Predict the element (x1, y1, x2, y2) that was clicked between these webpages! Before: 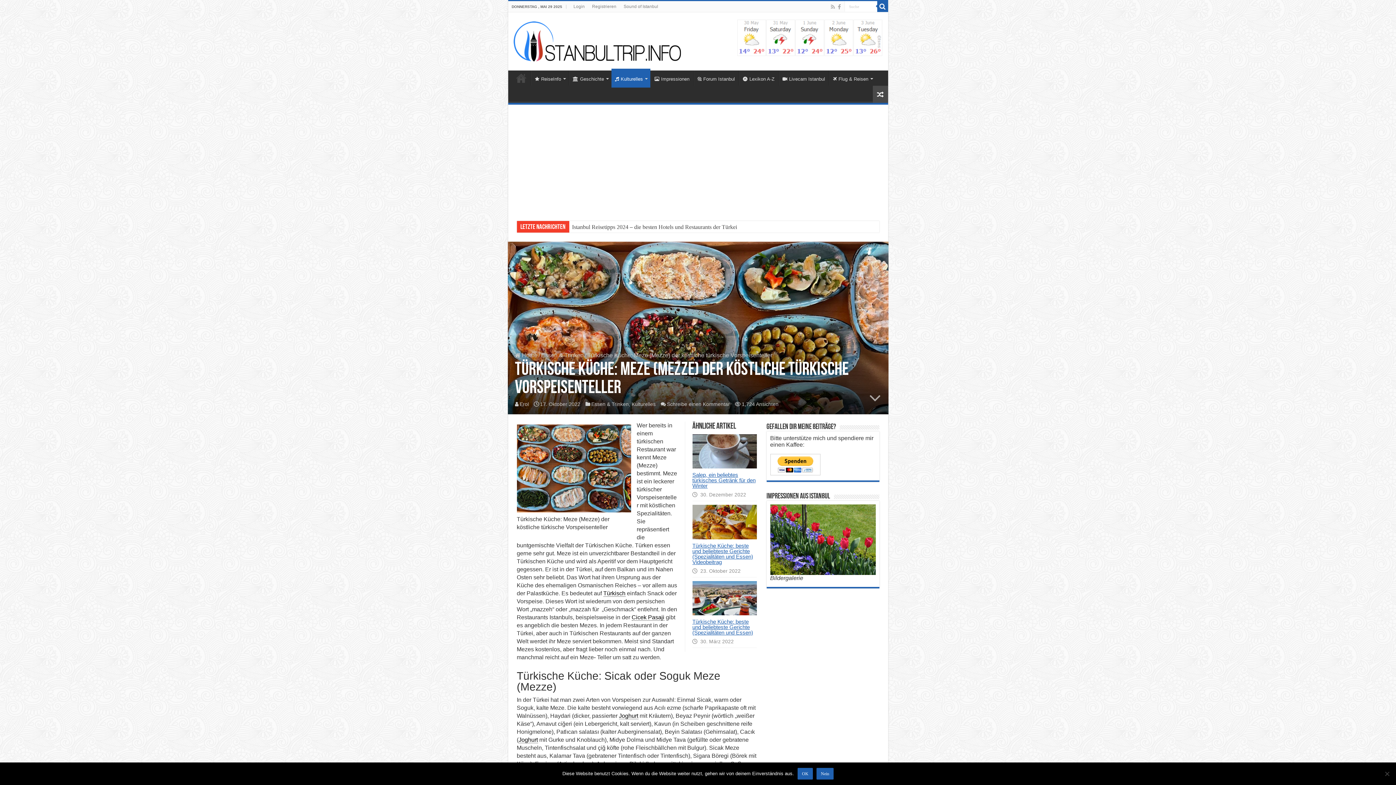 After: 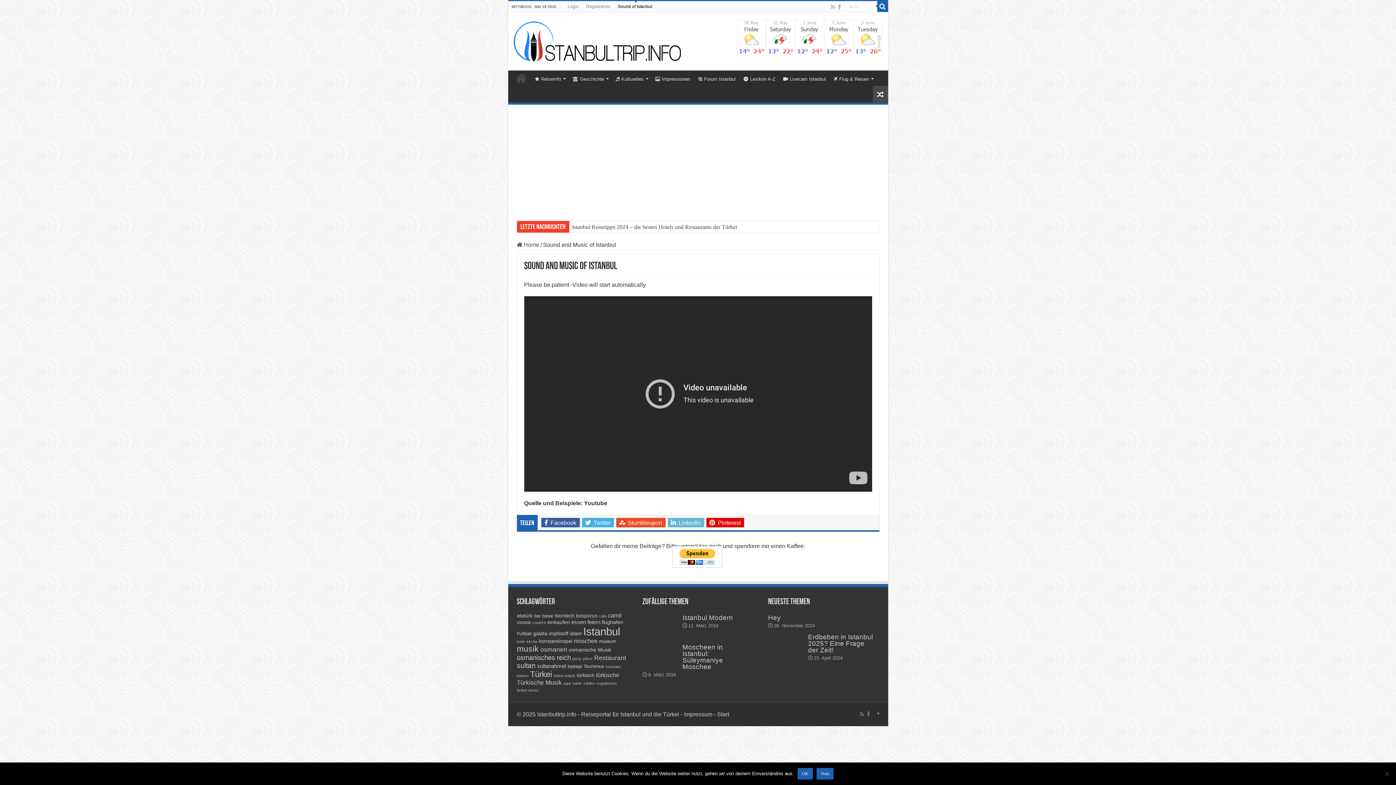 Action: bbox: (620, 1, 662, 12) label: Sound of Istanbul